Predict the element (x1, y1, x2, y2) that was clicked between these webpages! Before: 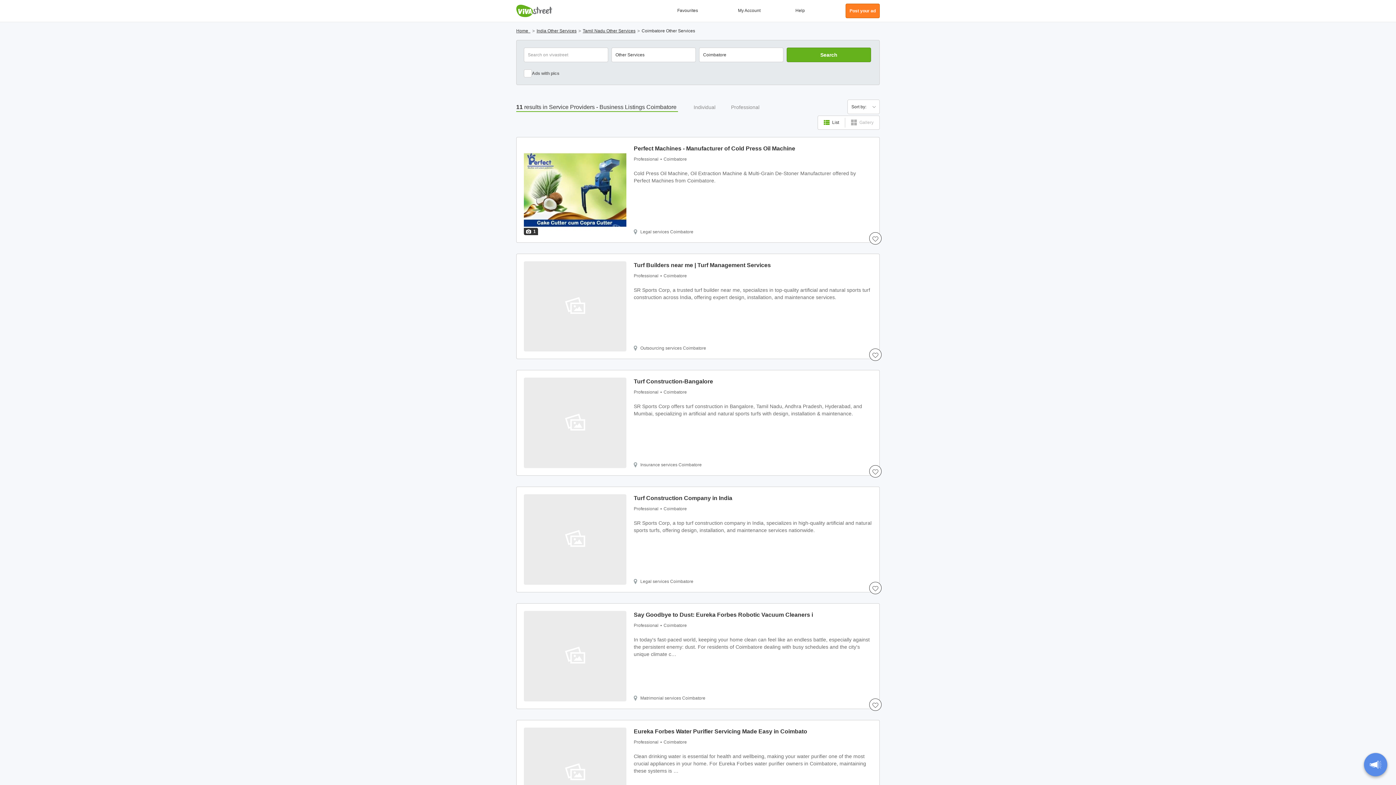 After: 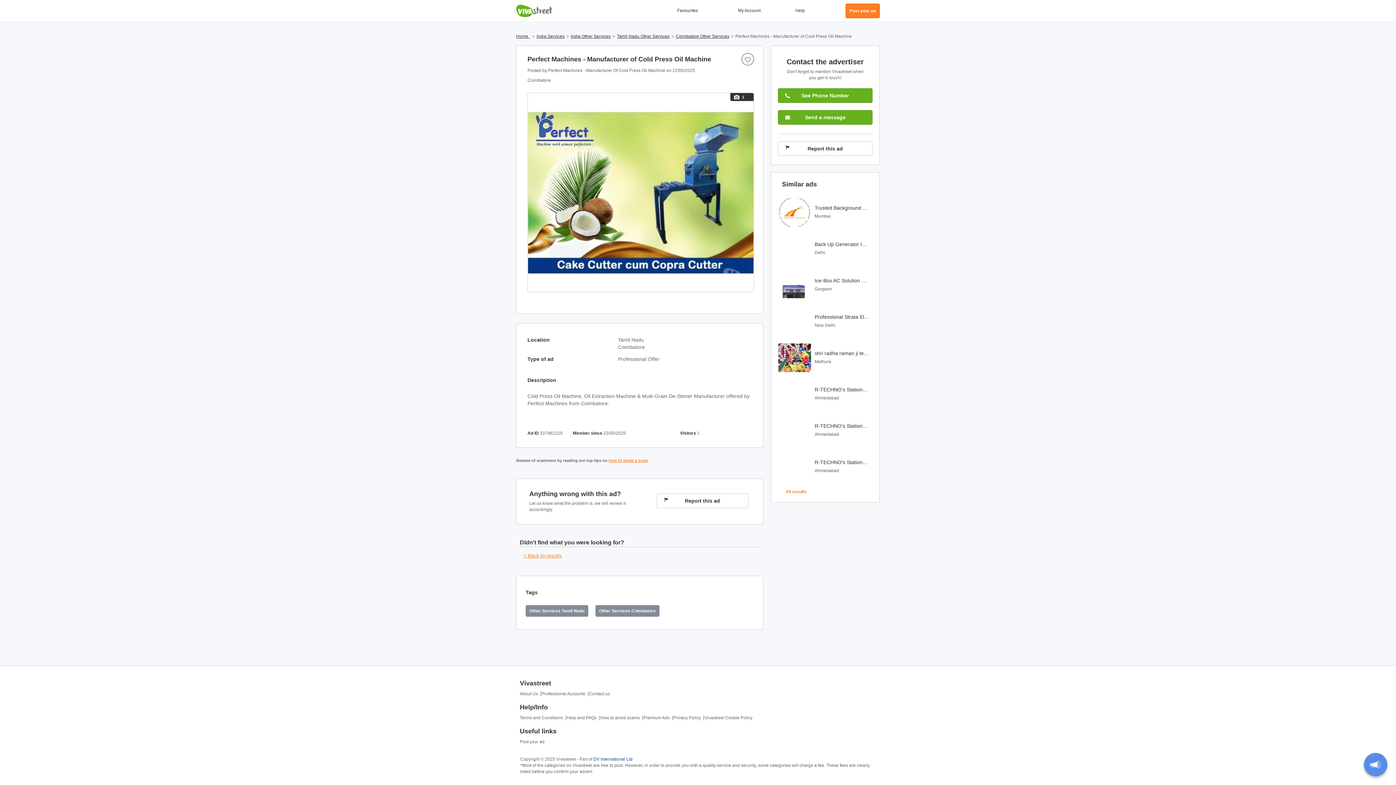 Action: bbox: (633, 144, 872, 152) label: Perfect Machines - Manufacturer of Cold Press Oil Machine